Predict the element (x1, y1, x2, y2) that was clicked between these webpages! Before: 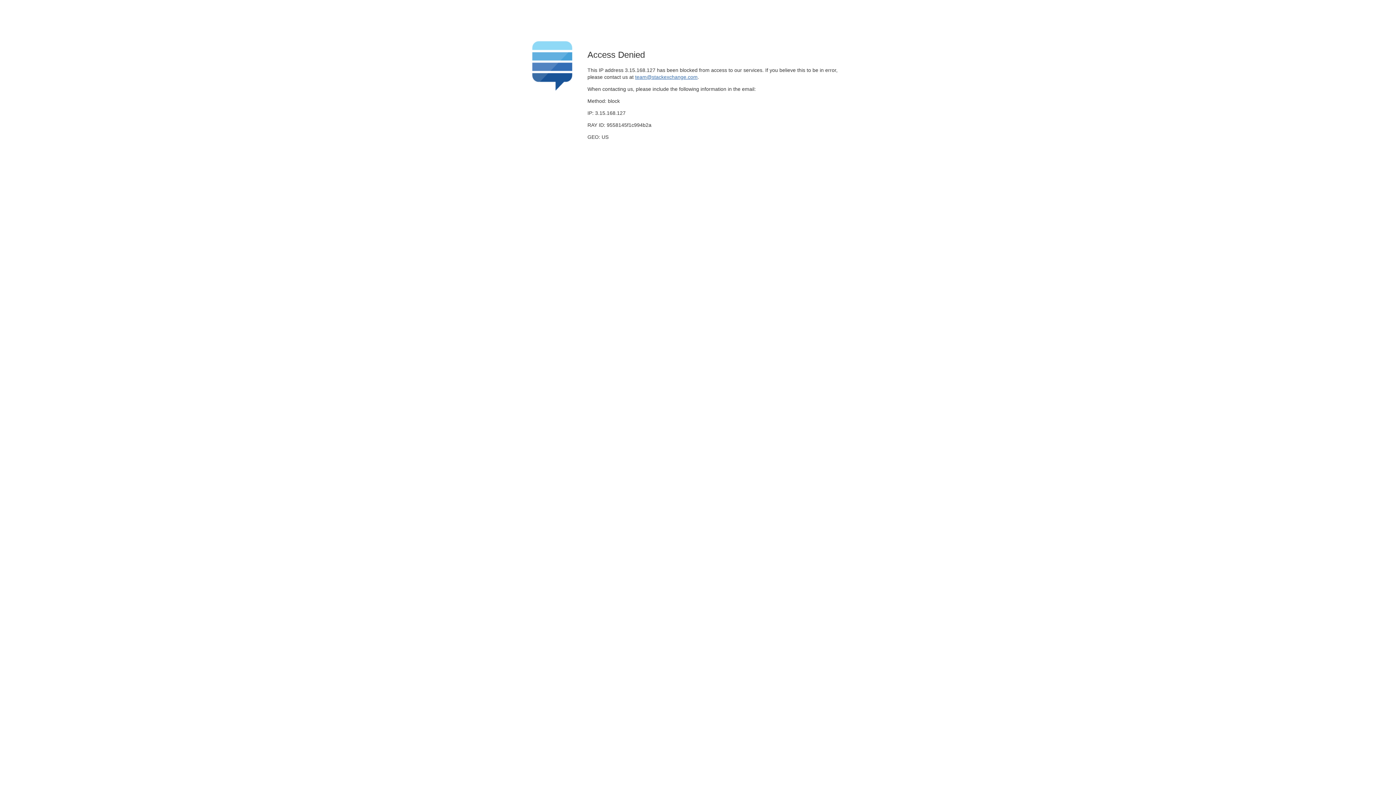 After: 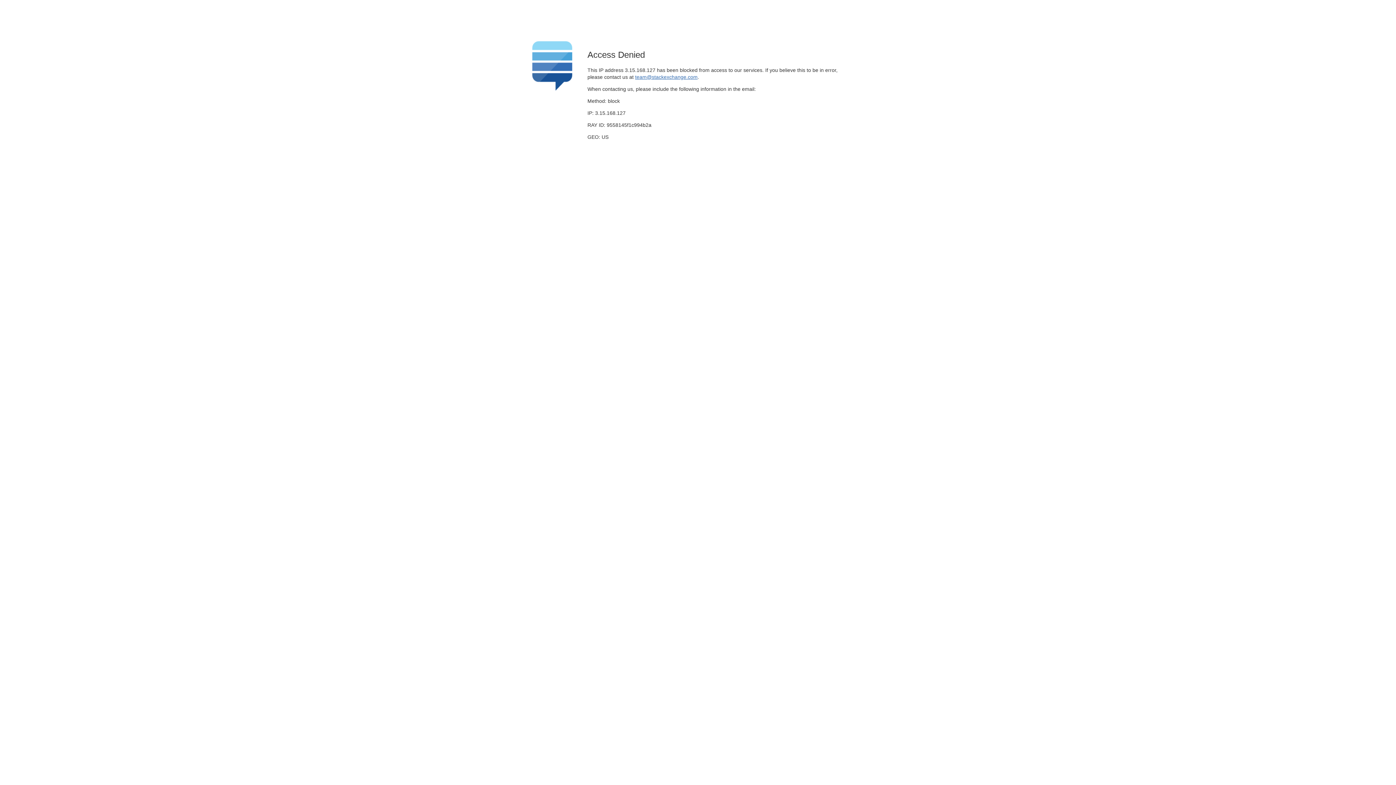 Action: bbox: (635, 74, 697, 79) label: team@stackexchange.com